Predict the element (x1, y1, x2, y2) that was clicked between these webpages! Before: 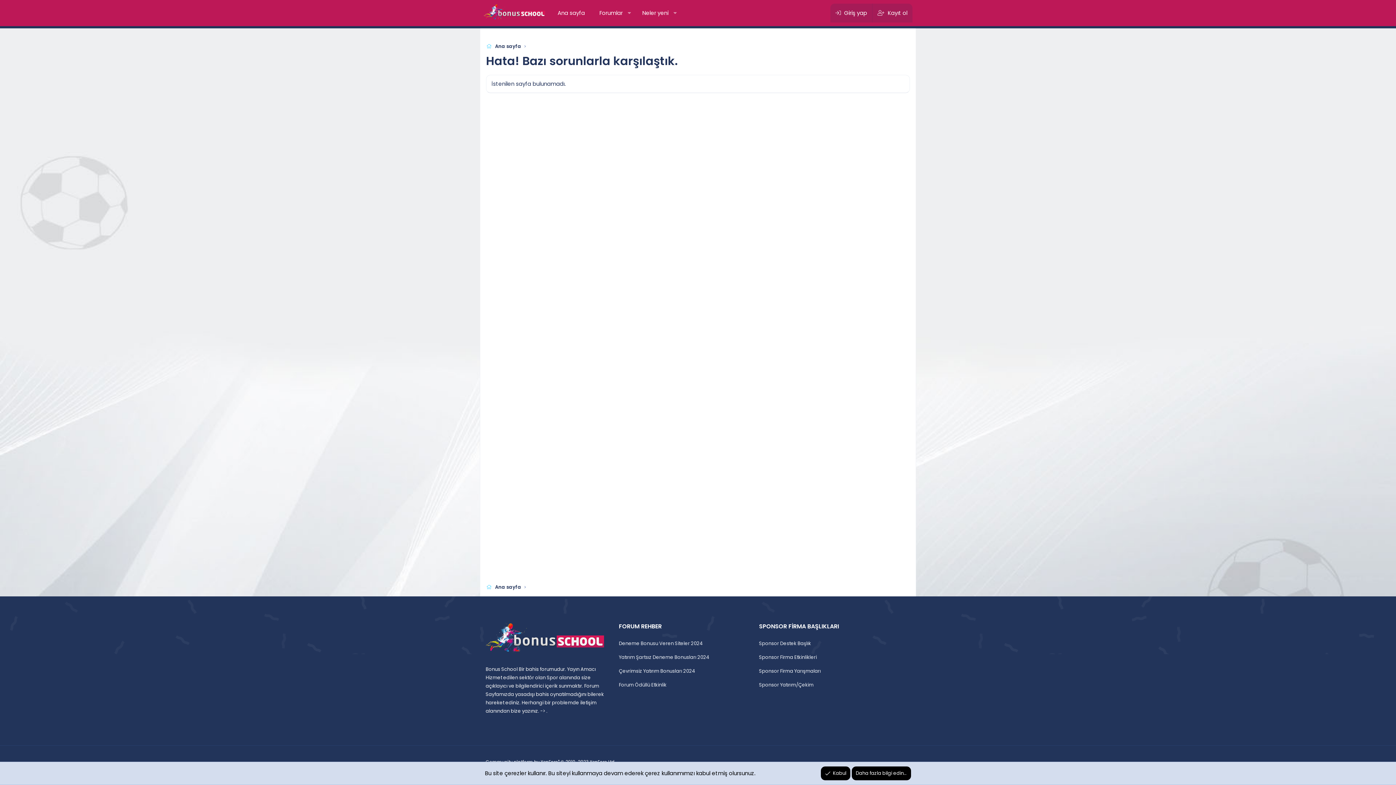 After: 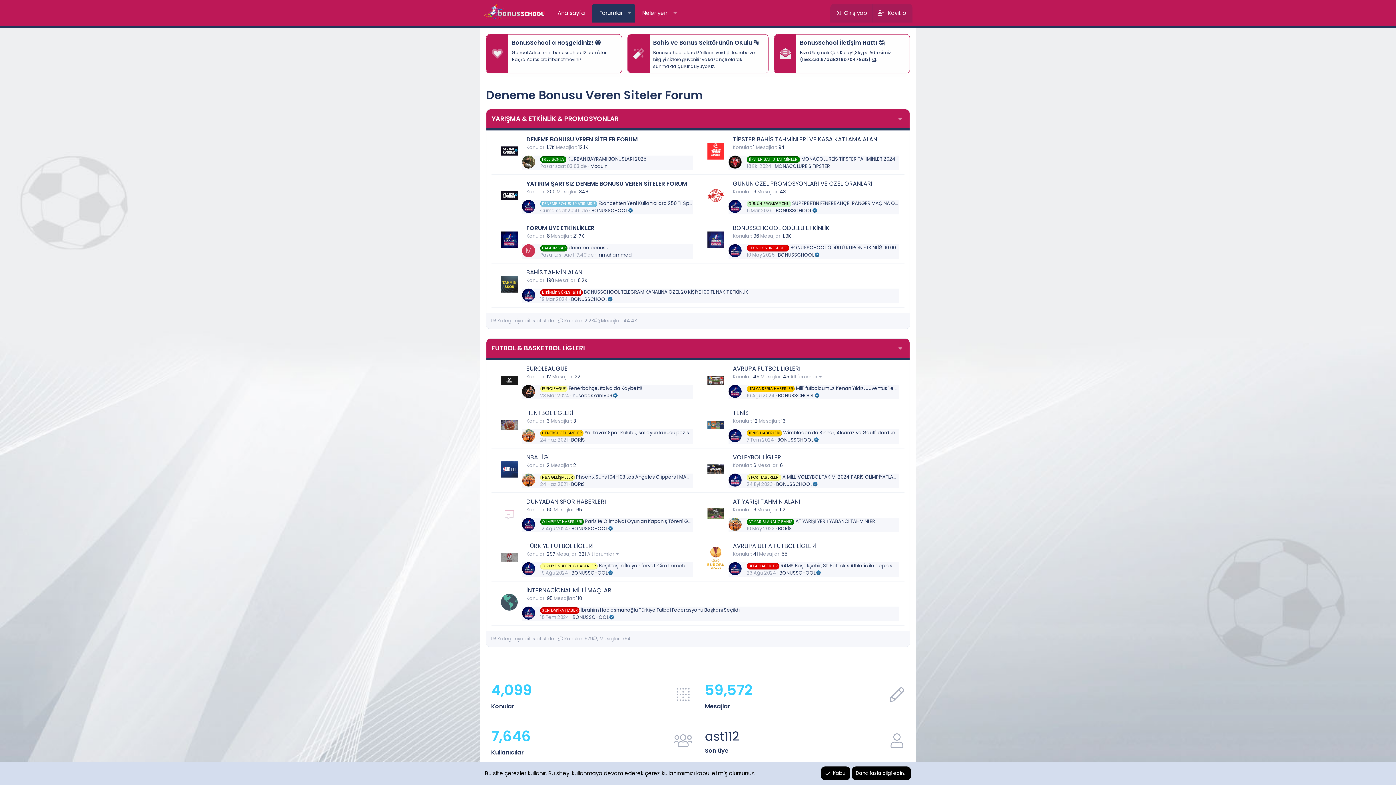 Action: label: Ana sayfa bbox: (495, 584, 521, 590)